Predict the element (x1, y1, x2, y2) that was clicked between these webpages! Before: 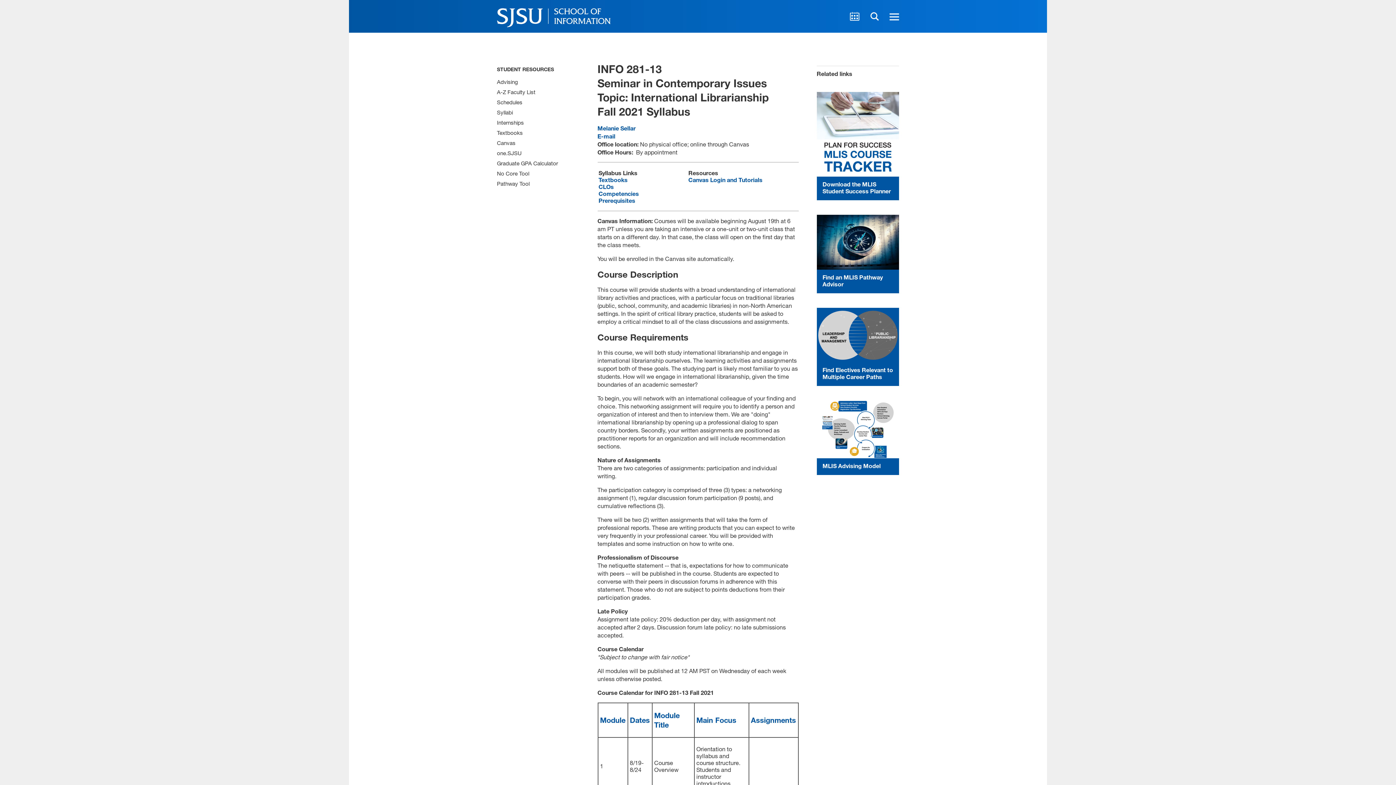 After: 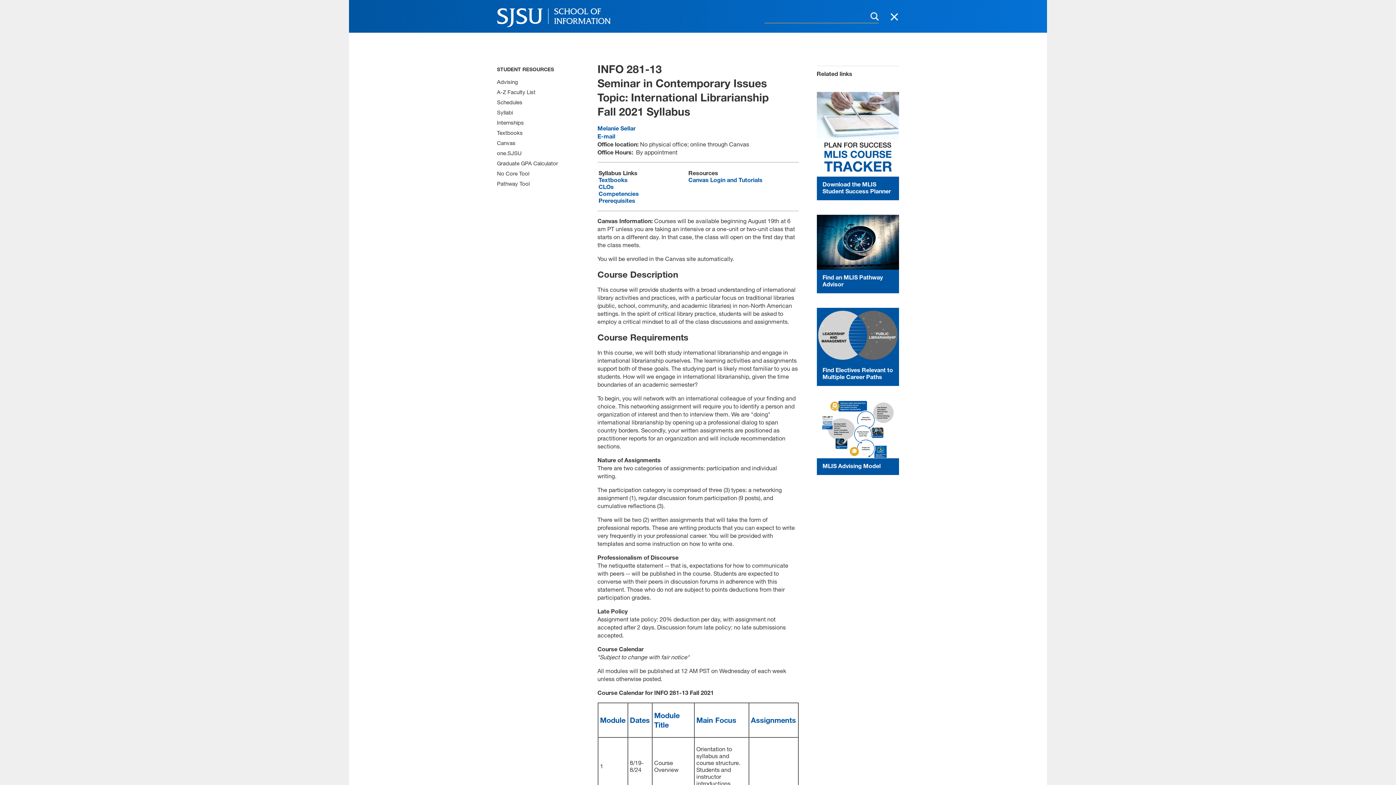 Action: bbox: (867, 0, 882, 32) label: Search